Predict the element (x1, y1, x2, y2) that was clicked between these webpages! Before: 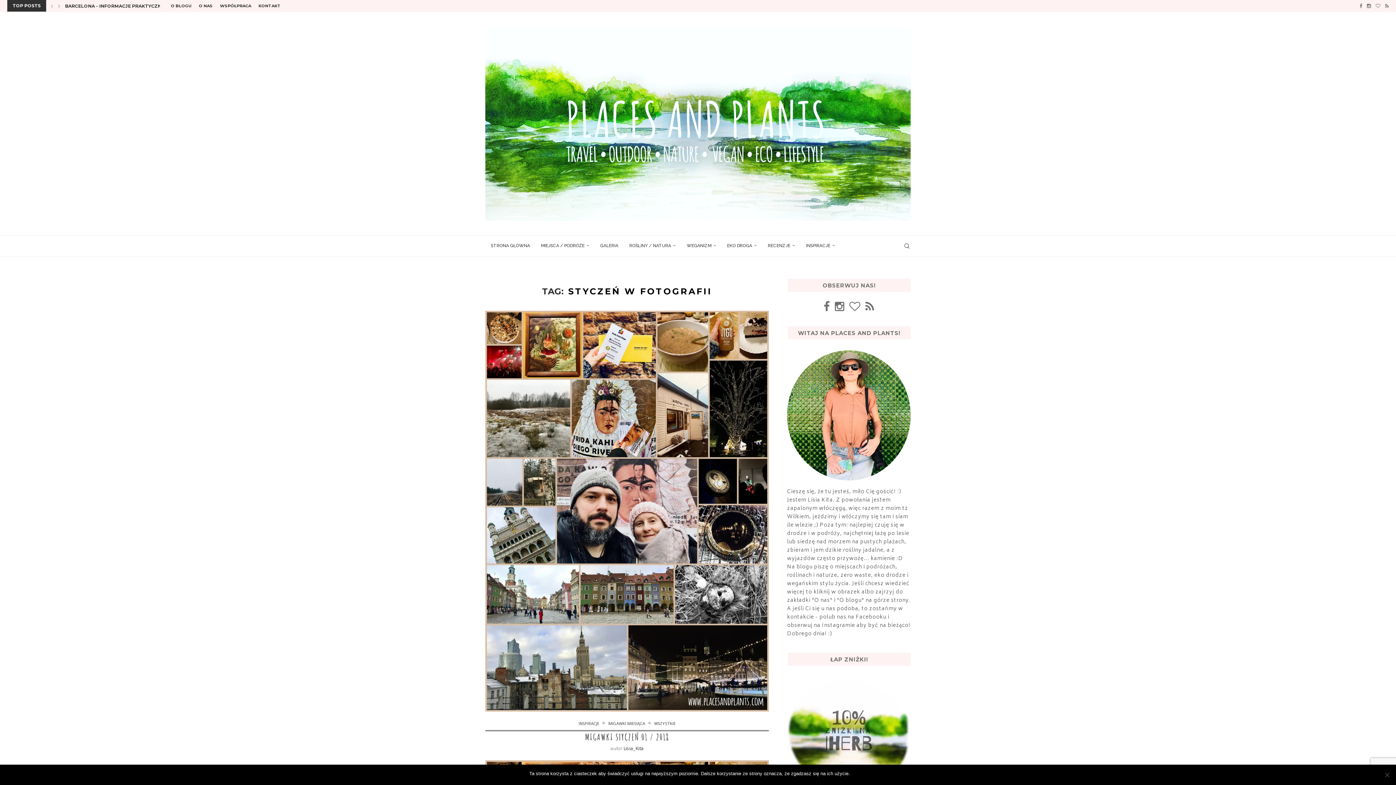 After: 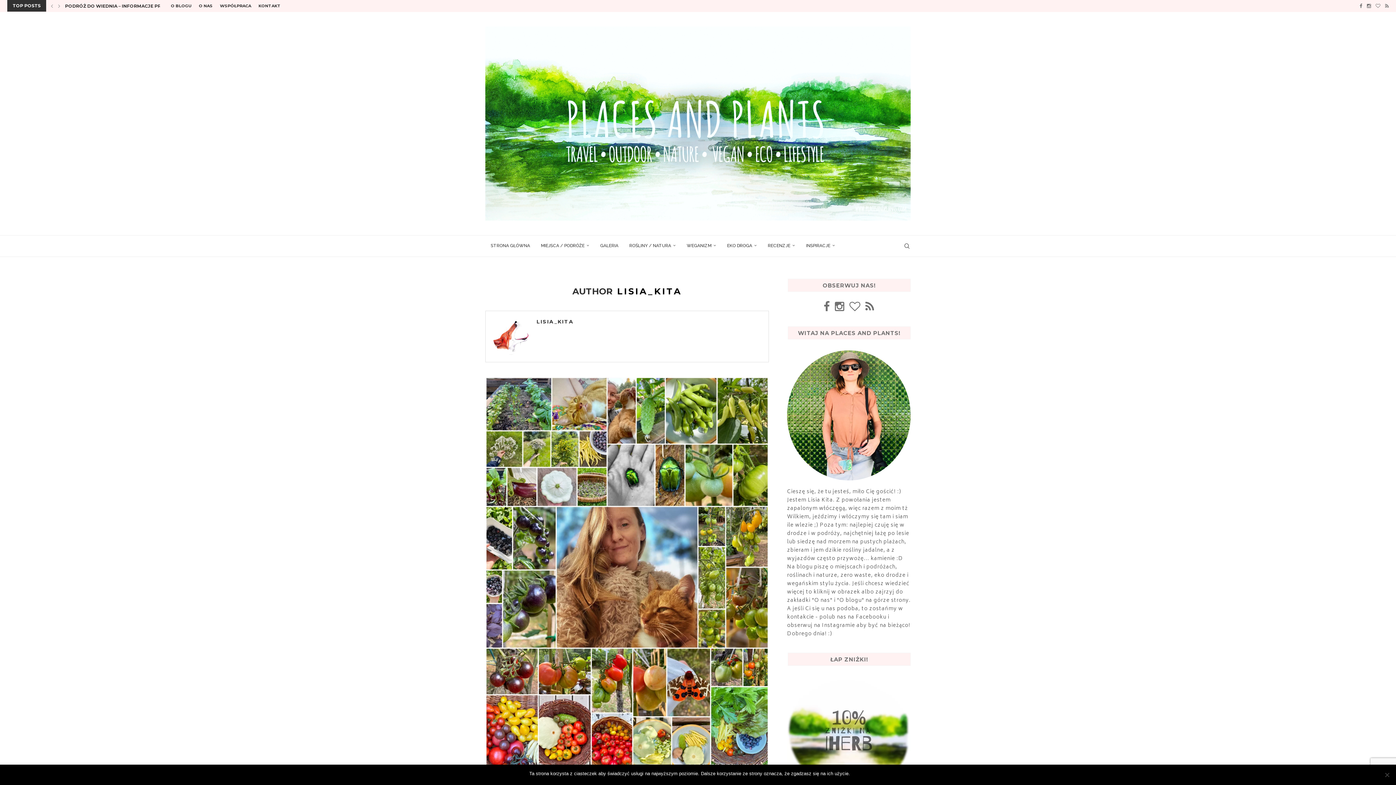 Action: label: Lisia_Kita bbox: (623, 745, 643, 751)